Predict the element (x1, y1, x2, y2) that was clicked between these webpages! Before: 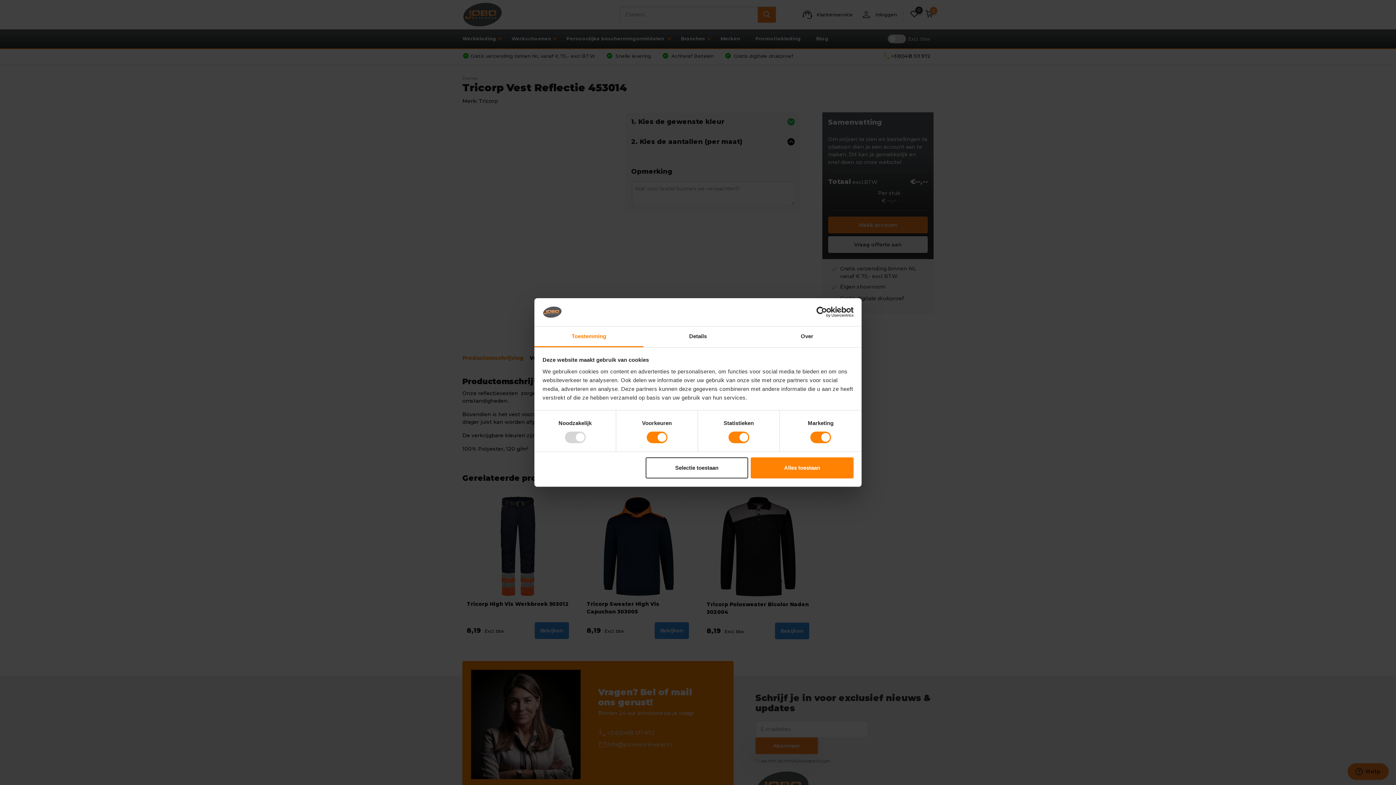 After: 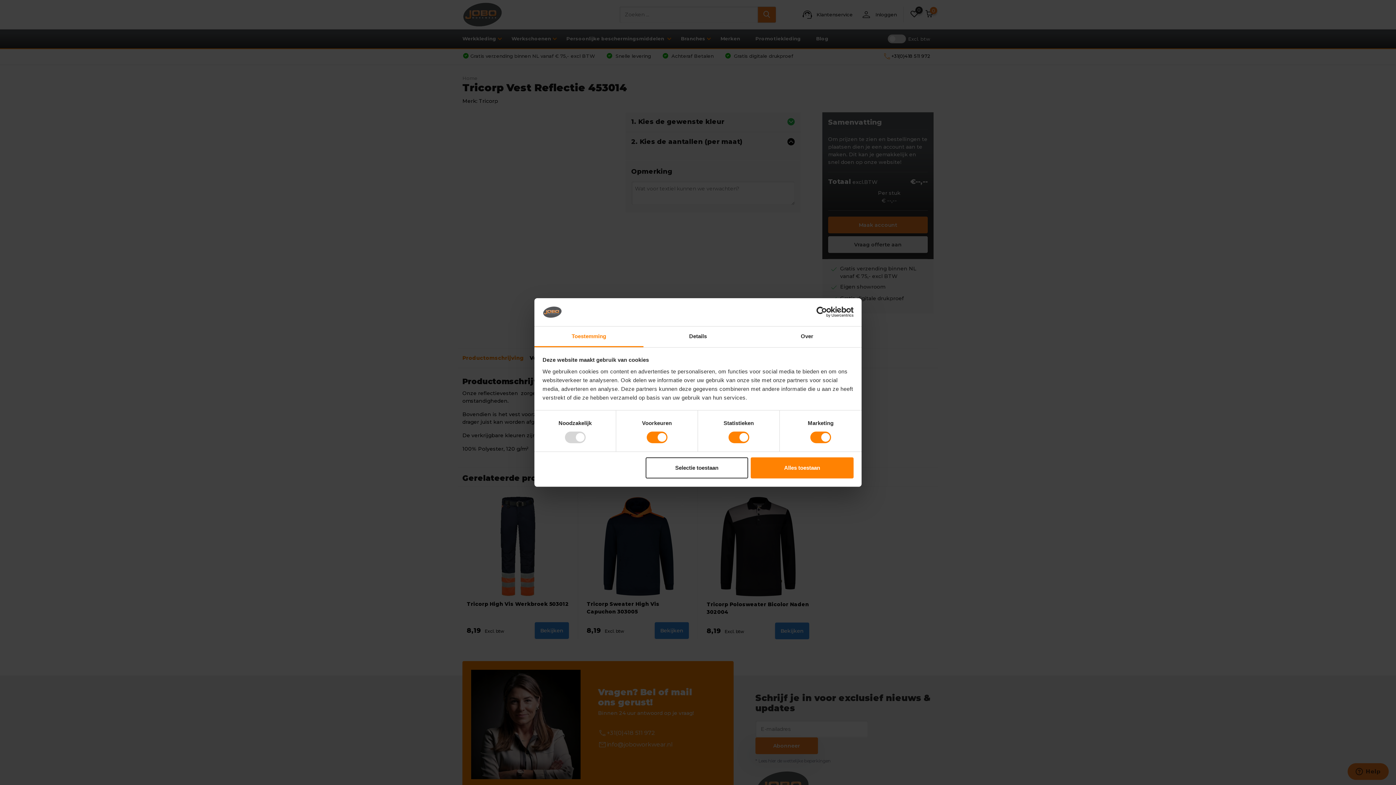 Action: label: Toestemming bbox: (534, 326, 643, 347)